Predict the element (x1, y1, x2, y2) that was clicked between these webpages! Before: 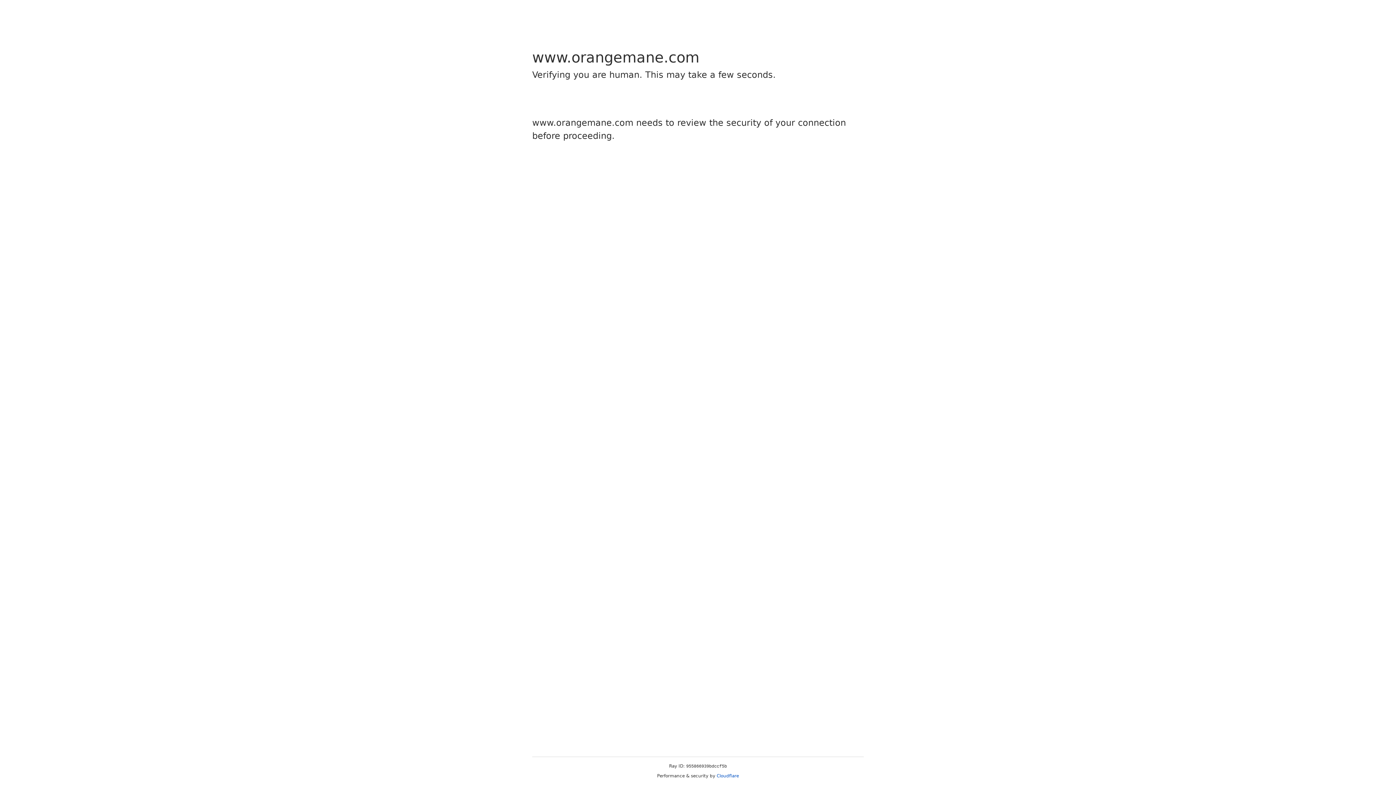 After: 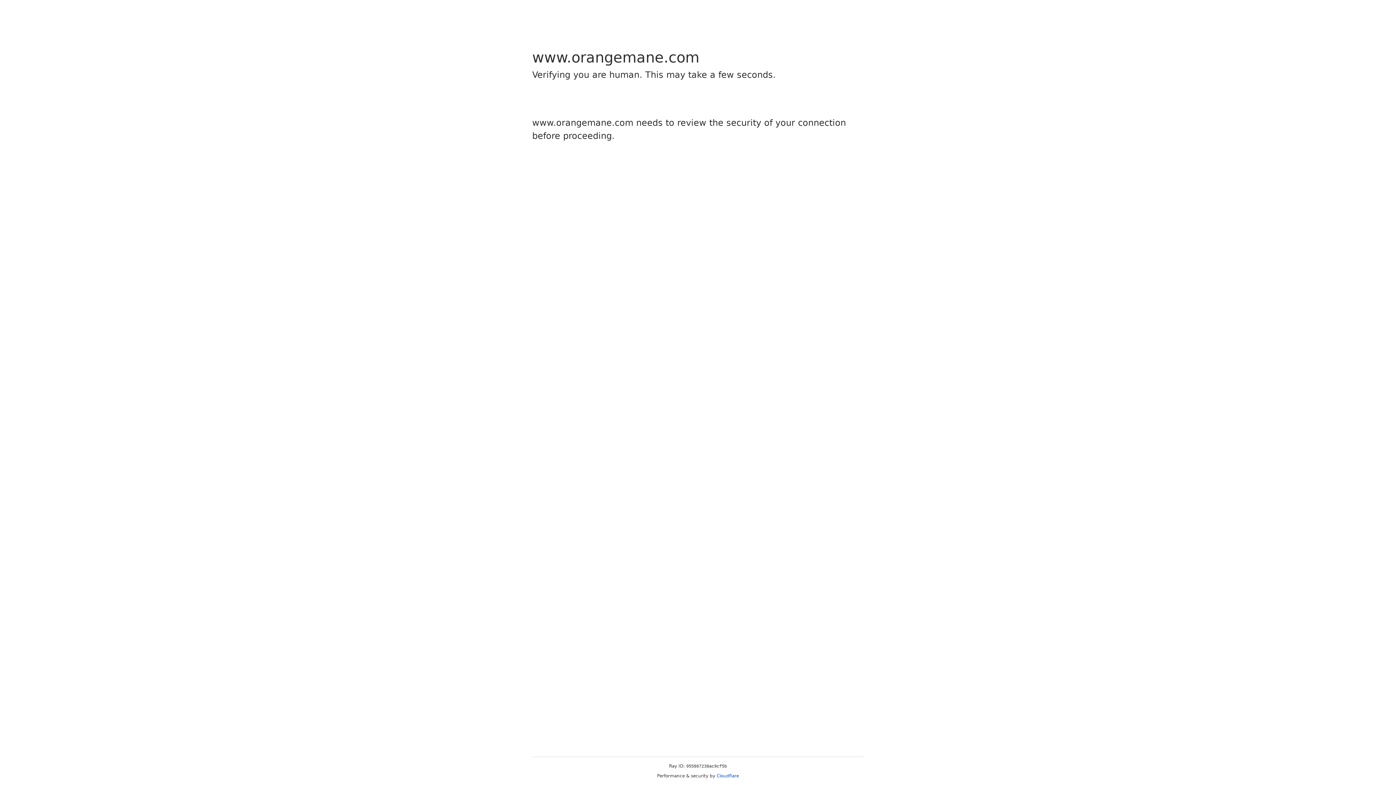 Action: label: Cloudflare bbox: (716, 773, 739, 778)